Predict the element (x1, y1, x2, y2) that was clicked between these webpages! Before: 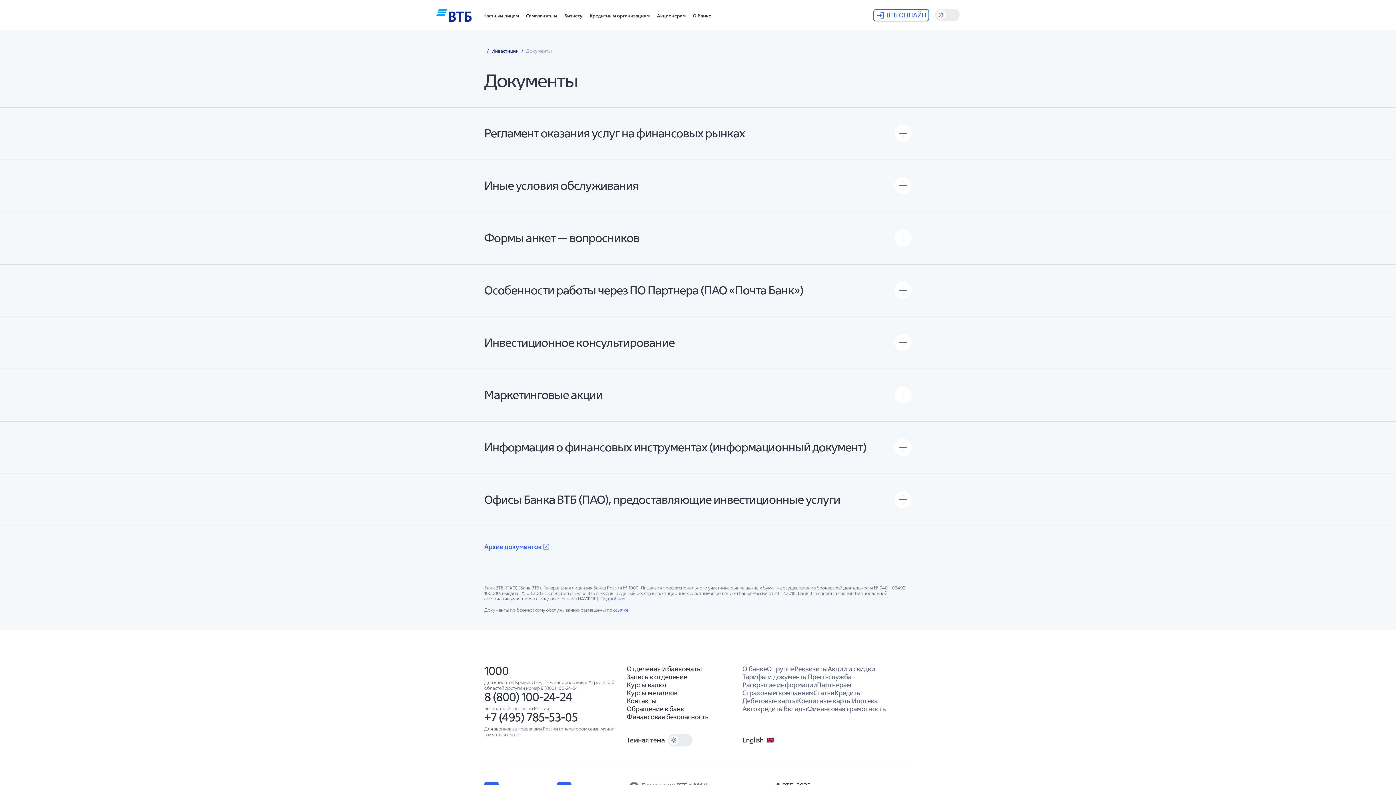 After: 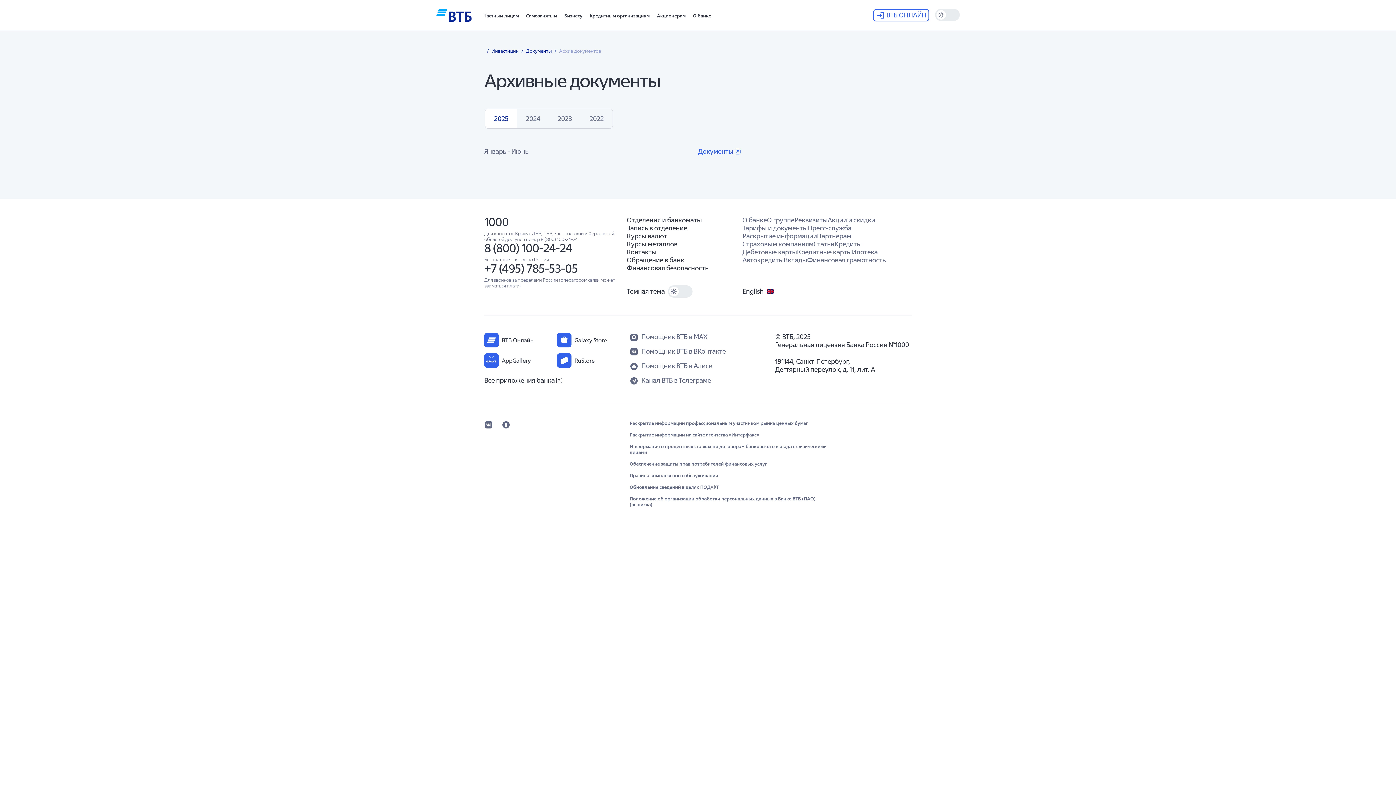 Action: label: Архив документов bbox: (484, 542, 548, 551)